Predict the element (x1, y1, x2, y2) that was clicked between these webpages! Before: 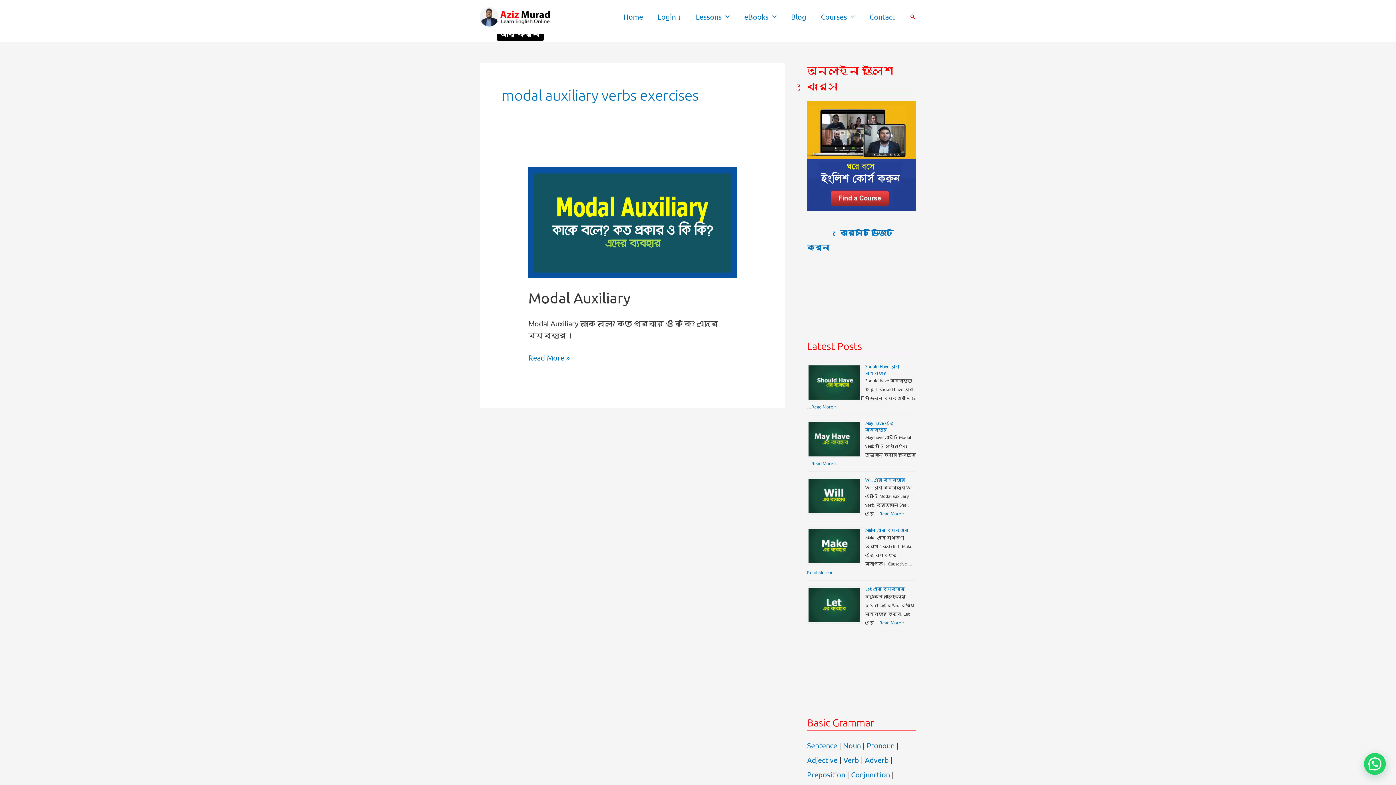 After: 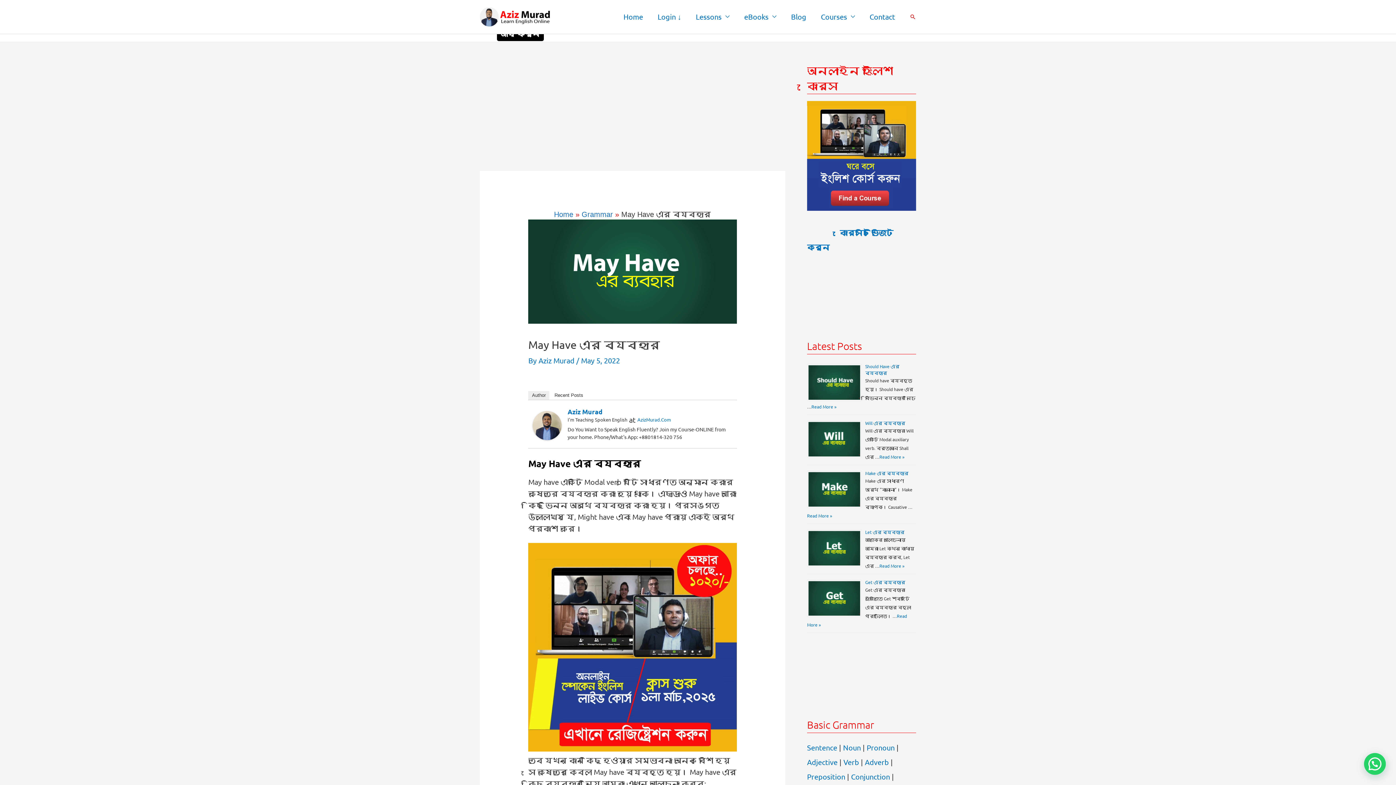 Action: label: May Have এর ব্যবহার bbox: (865, 420, 894, 432)